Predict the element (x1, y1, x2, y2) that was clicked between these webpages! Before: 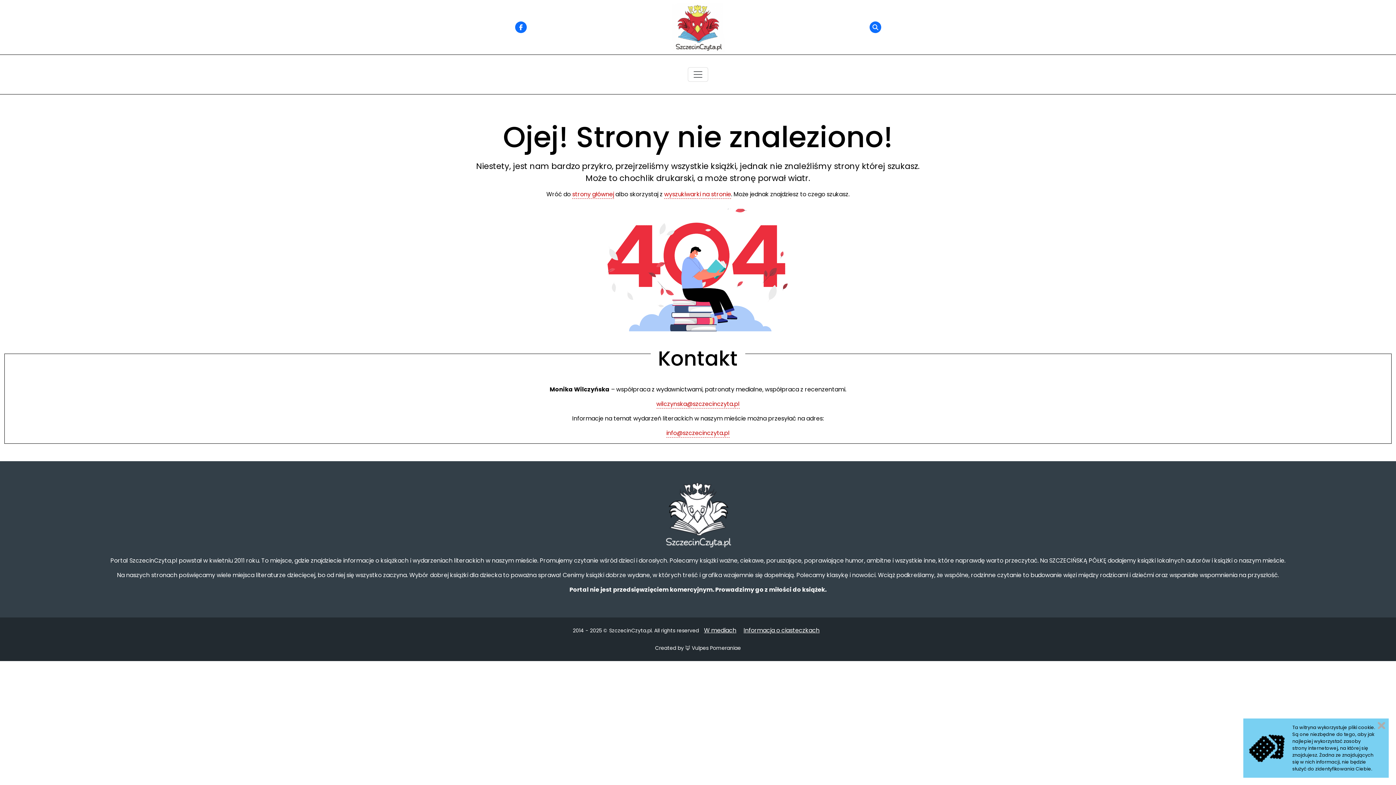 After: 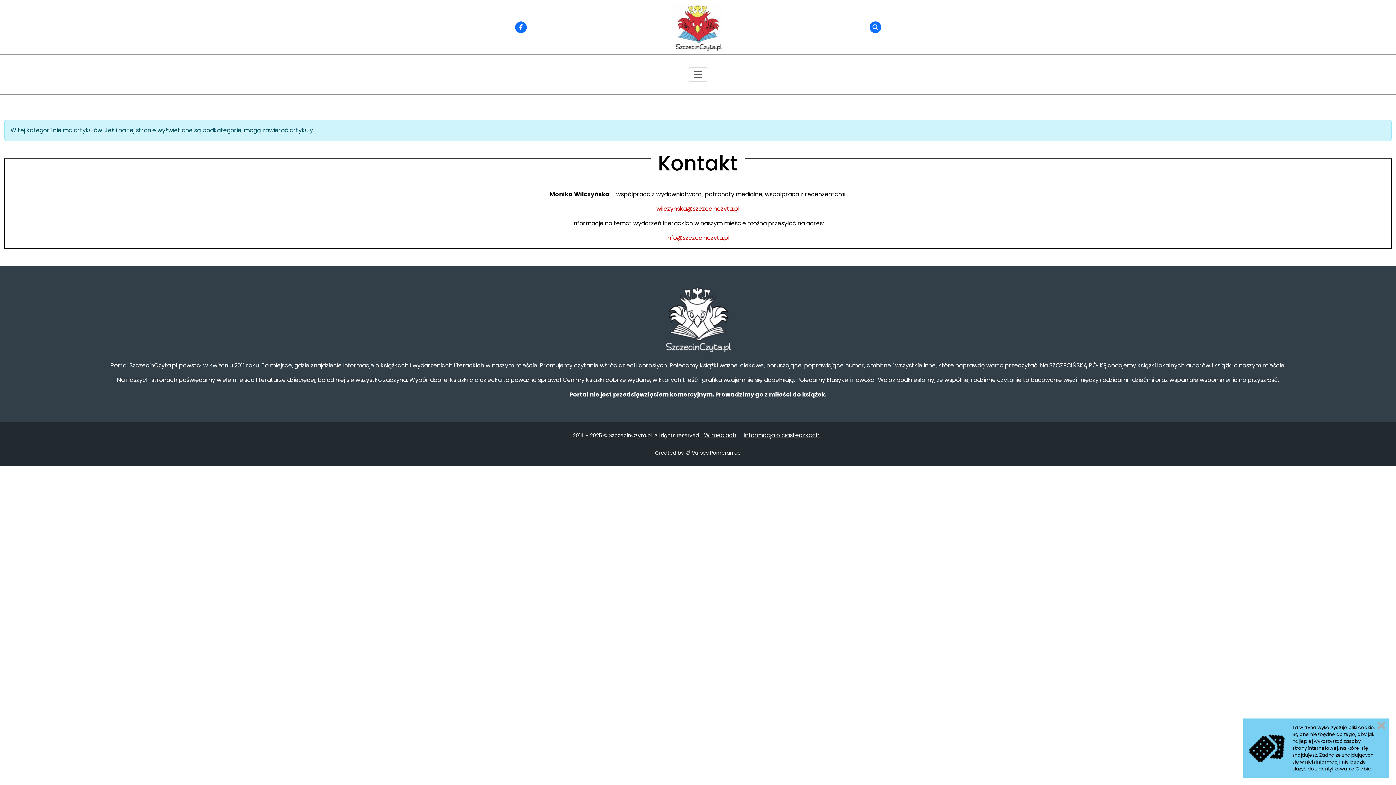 Action: bbox: (704, 626, 736, 634) label: W mediach